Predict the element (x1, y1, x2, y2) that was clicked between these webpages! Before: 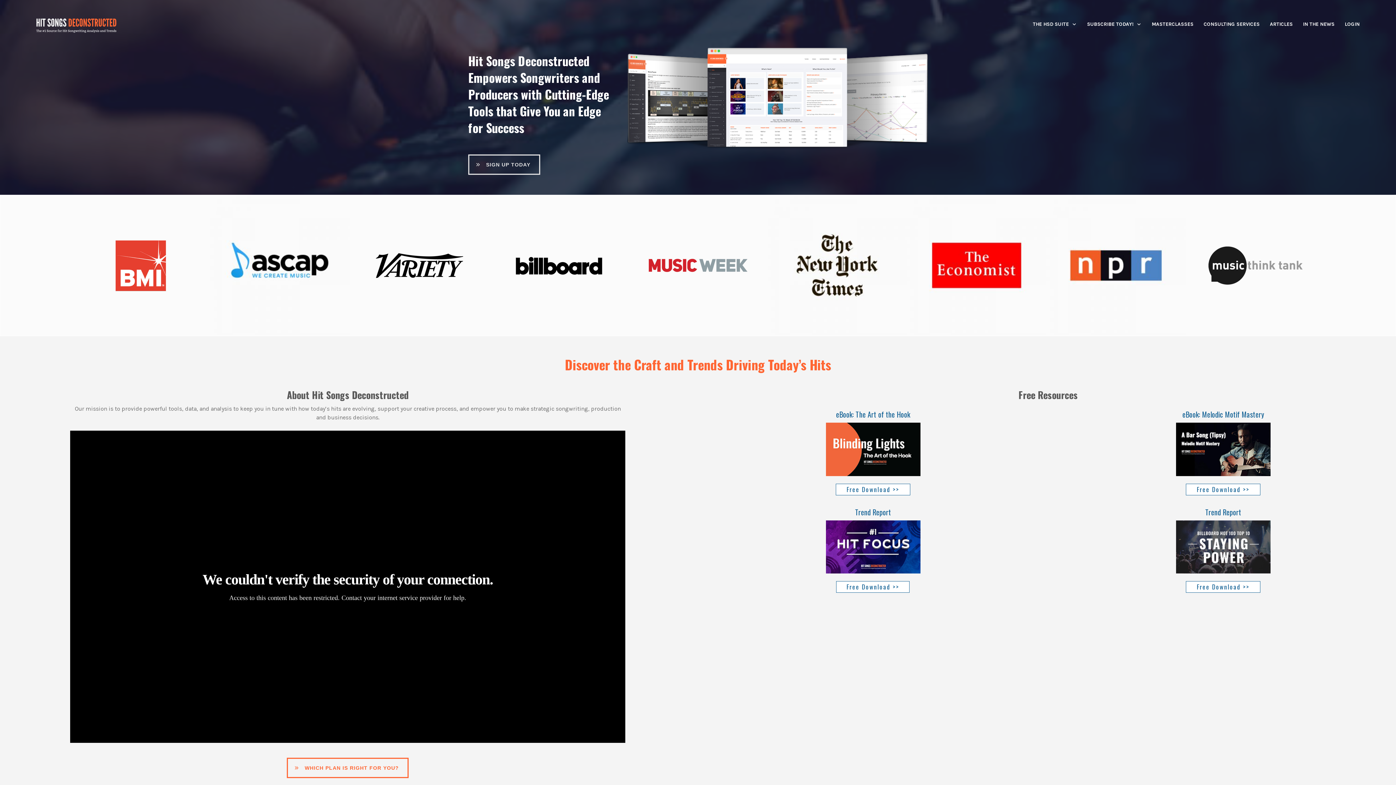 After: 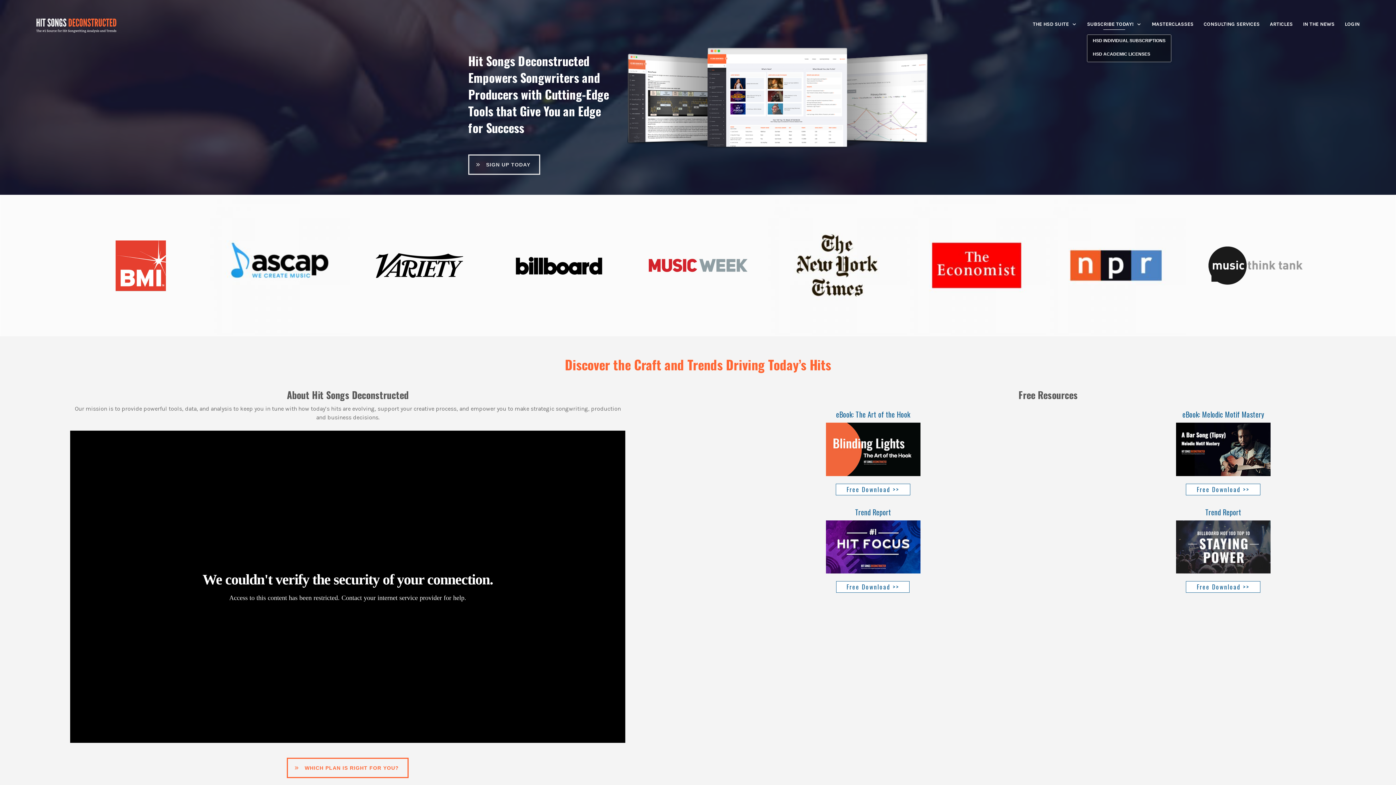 Action: label: SUBSCRIBE TODAY! bbox: (1087, 17, 1141, 30)